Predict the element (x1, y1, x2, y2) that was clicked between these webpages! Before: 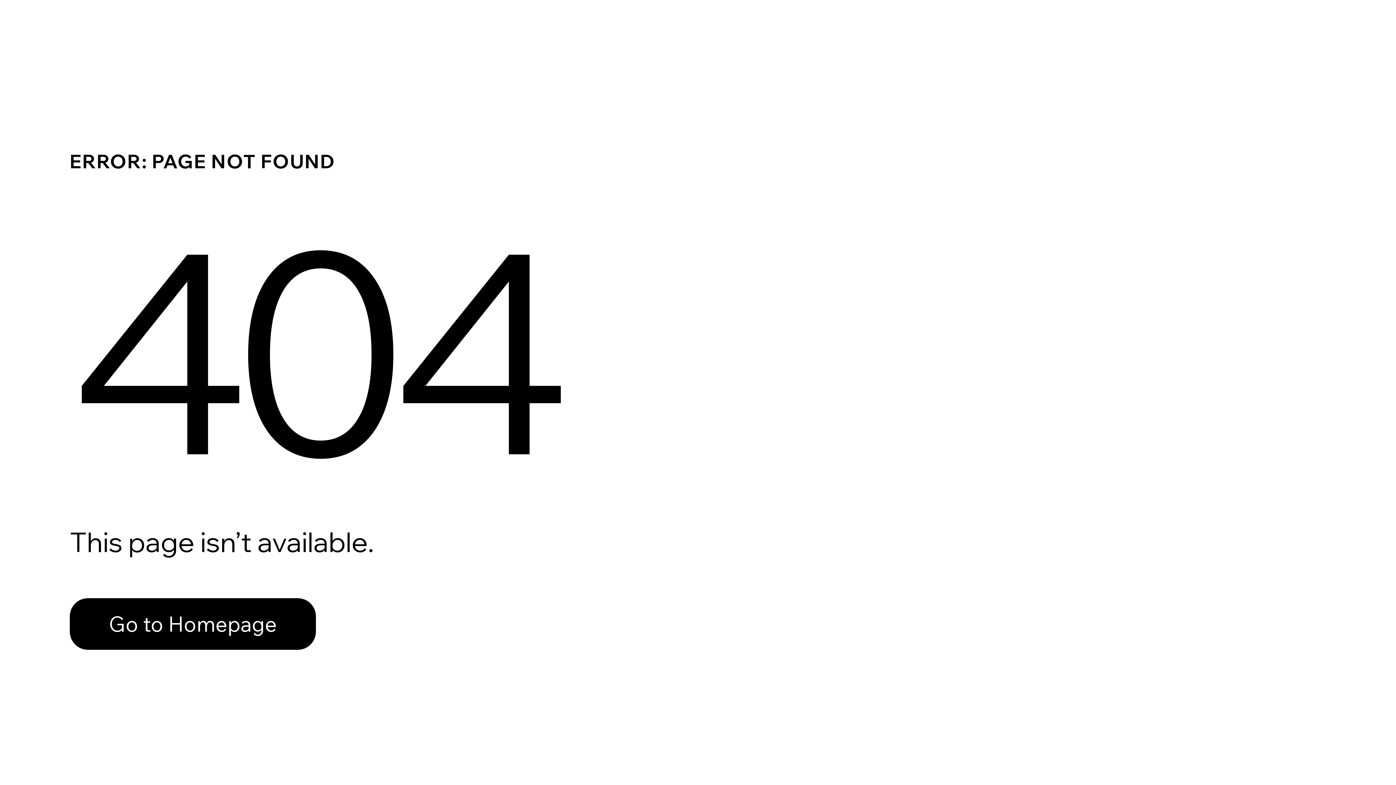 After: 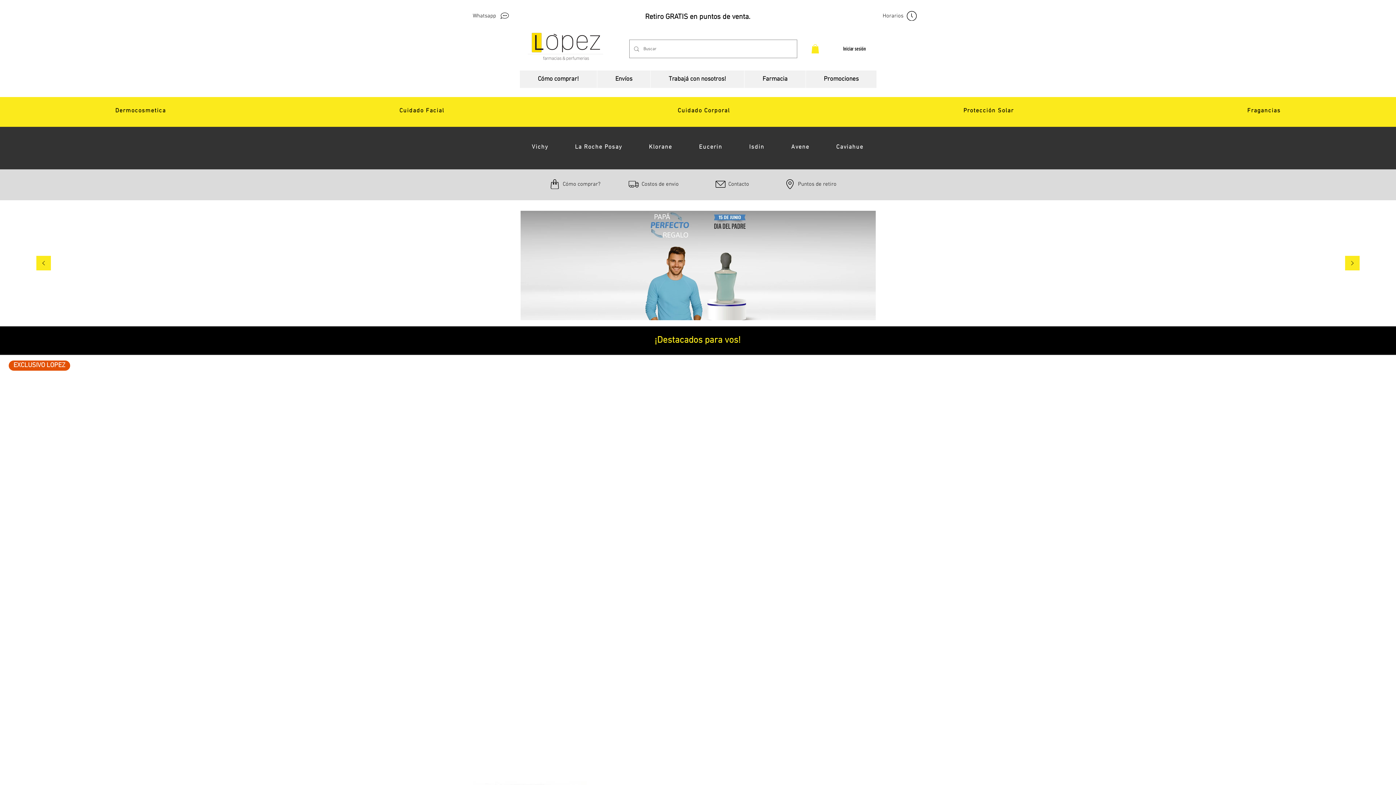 Action: label: Go to Homepage bbox: (69, 582, 768, 659)